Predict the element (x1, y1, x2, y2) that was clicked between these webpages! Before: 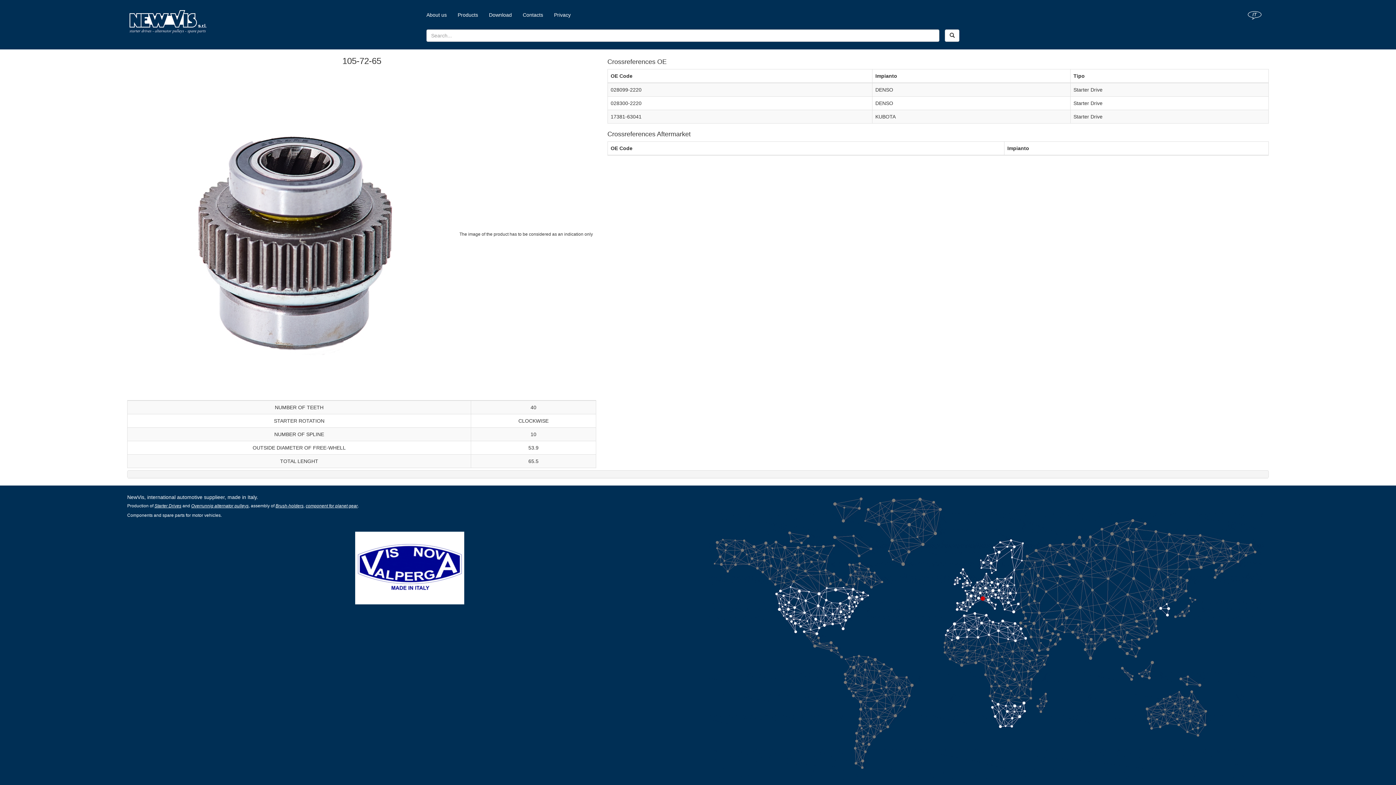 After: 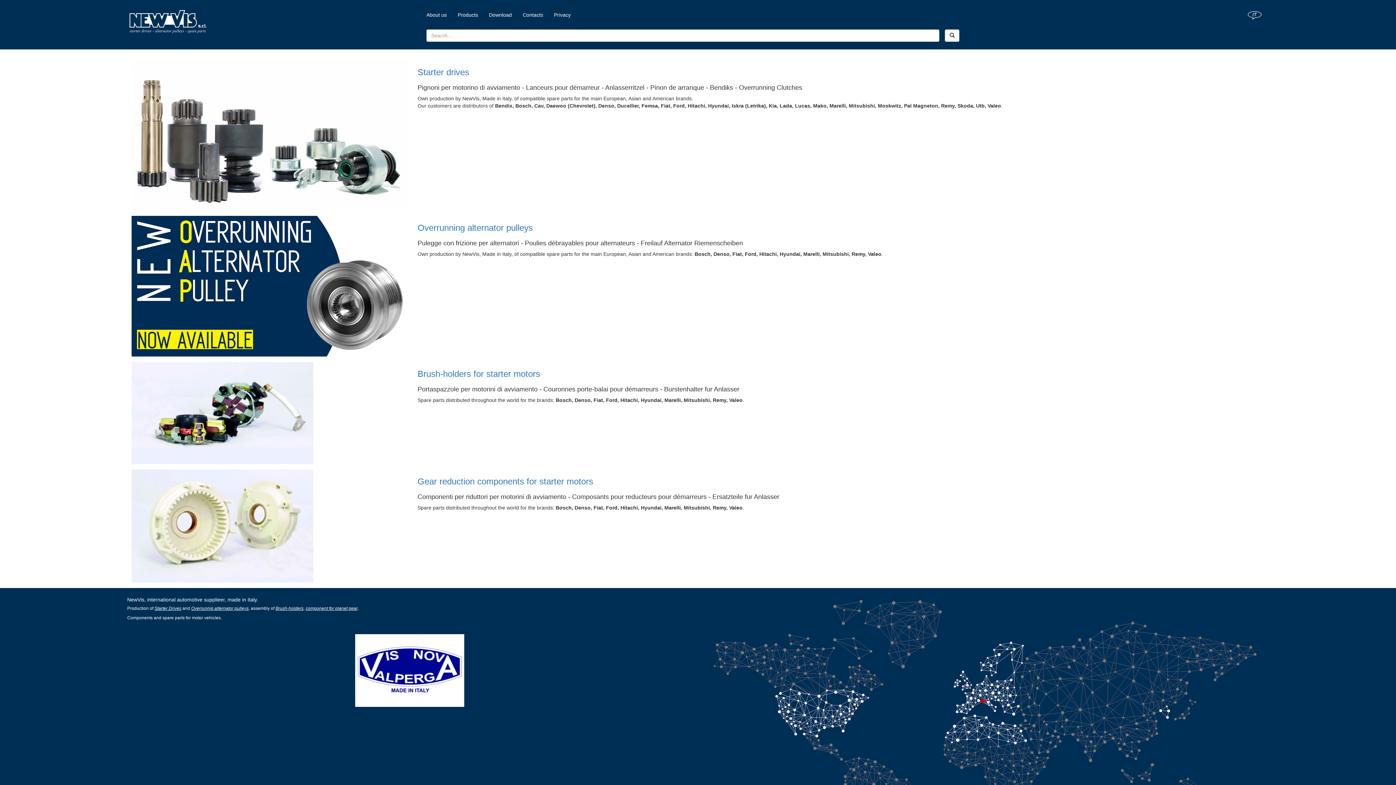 Action: bbox: (452, 0, 483, 29) label: Products